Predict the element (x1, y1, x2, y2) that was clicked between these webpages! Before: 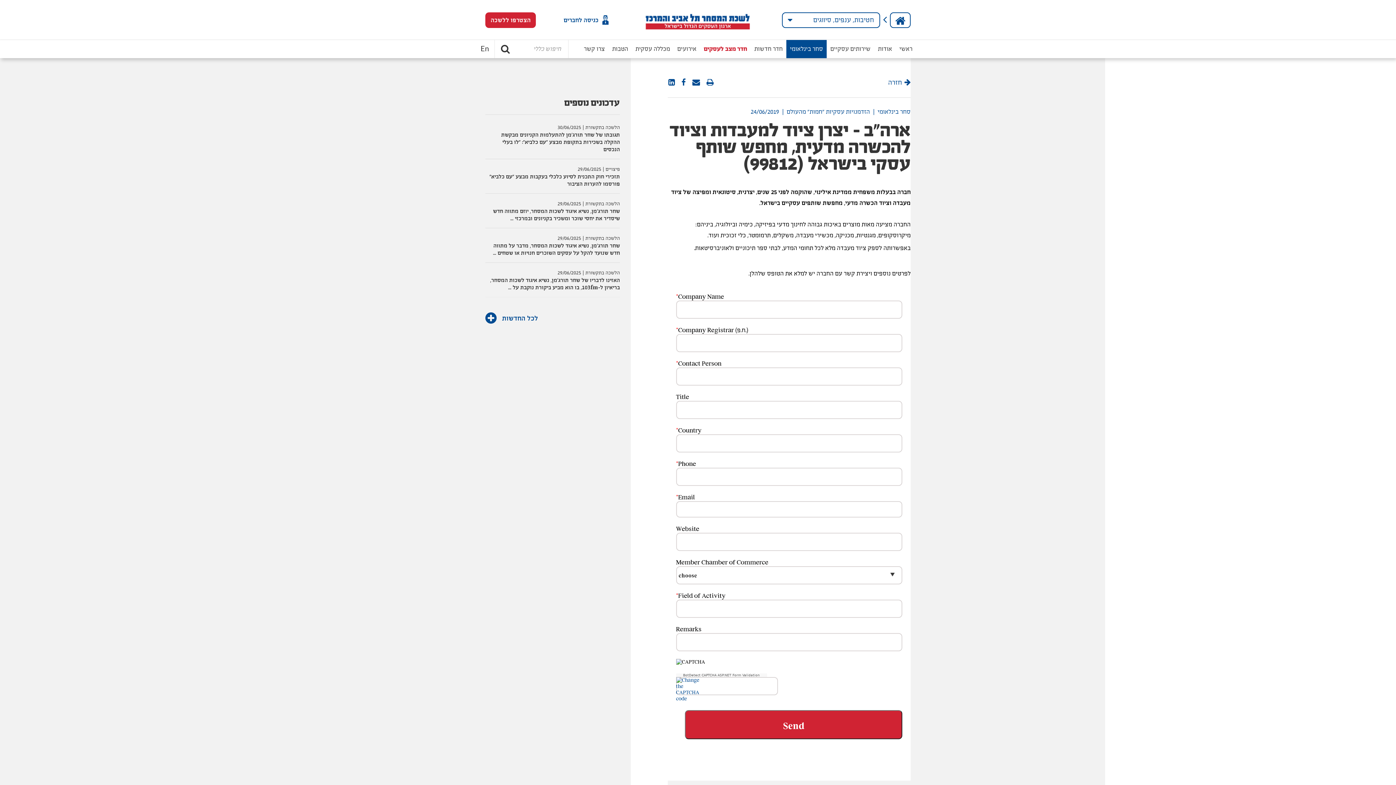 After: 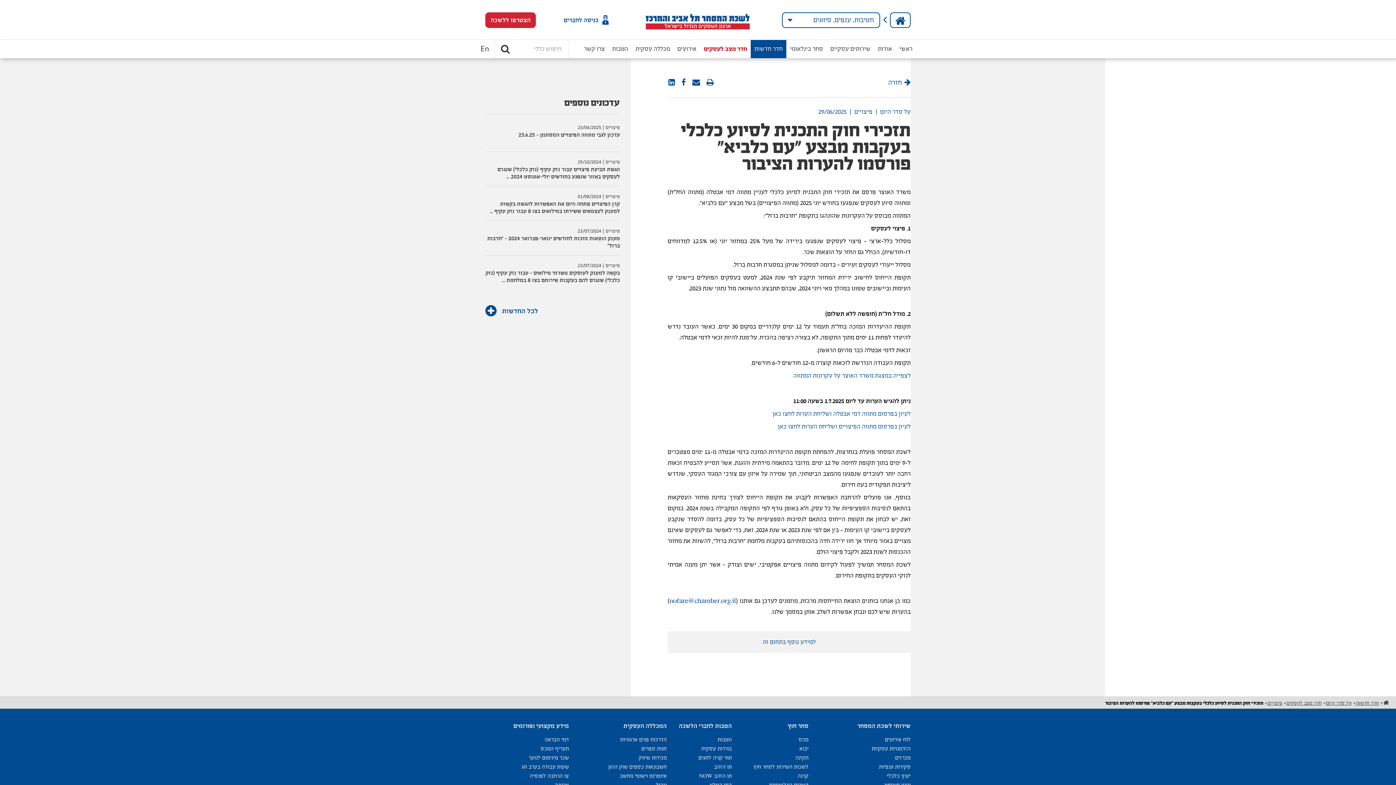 Action: label: פיצויים | 29/06/2025
תזכירי חוק התכנית לסיוע כלכלי בעקבות מבצע "עם כלביא" פורסמו להערות הציבור bbox: (485, 162, 620, 191)